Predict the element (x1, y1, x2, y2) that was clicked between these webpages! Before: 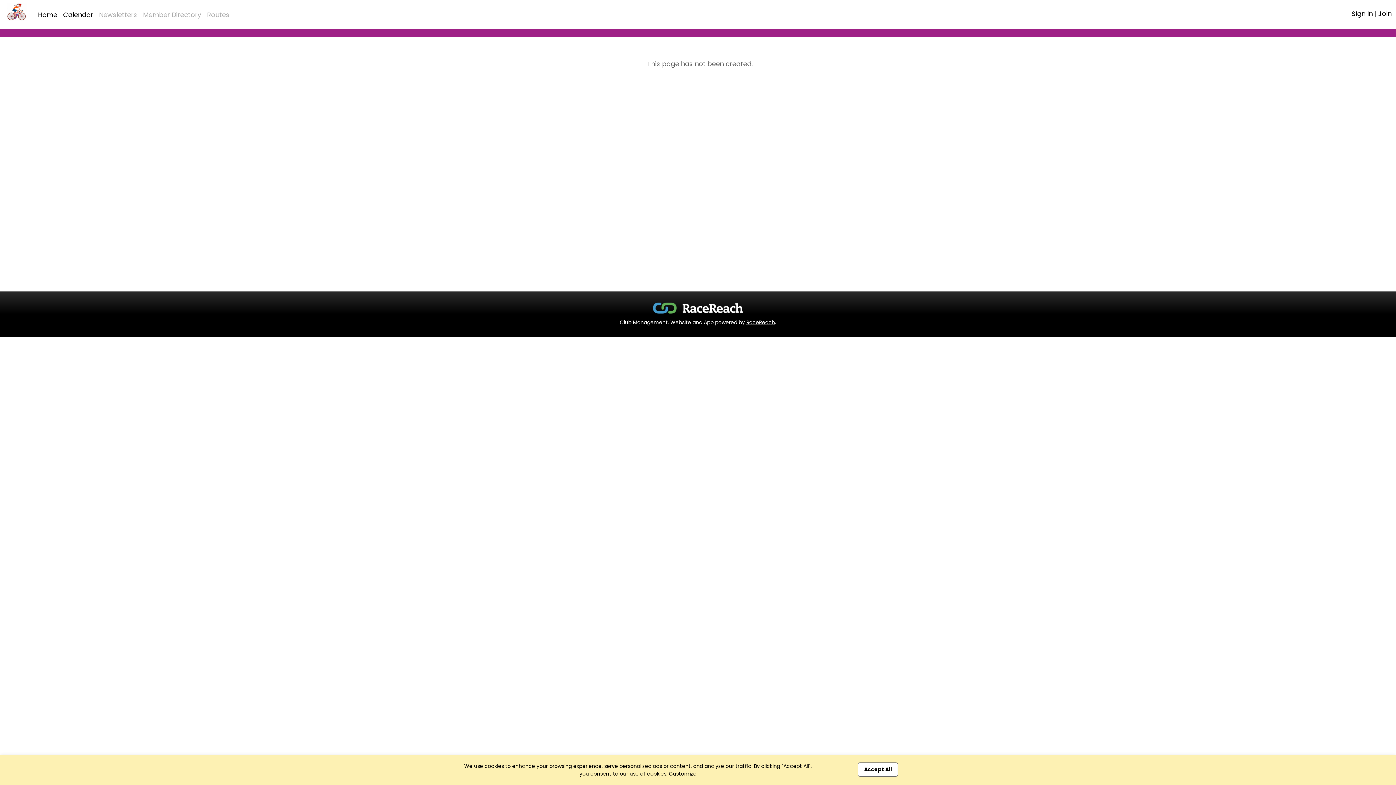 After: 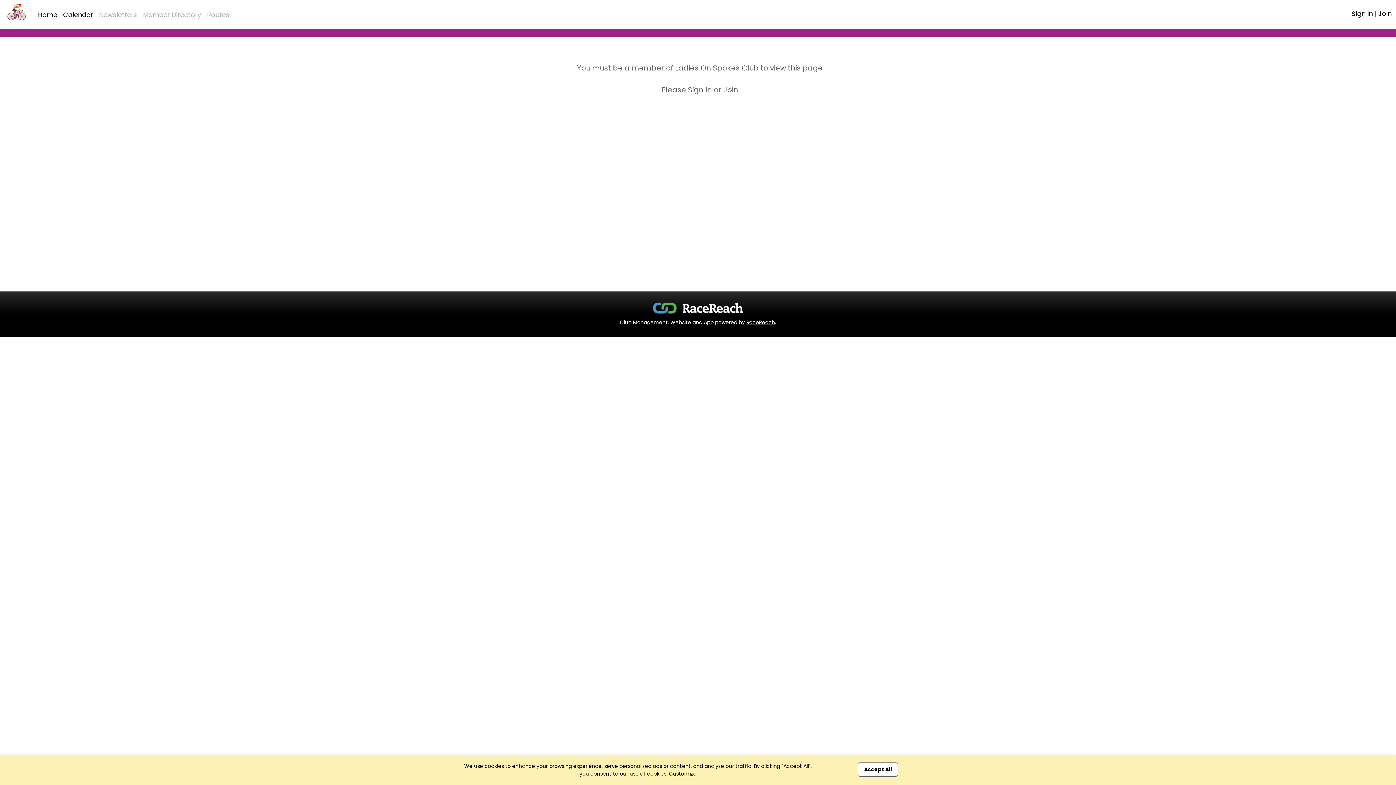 Action: bbox: (96, 6, 140, 22) label: Newsletters